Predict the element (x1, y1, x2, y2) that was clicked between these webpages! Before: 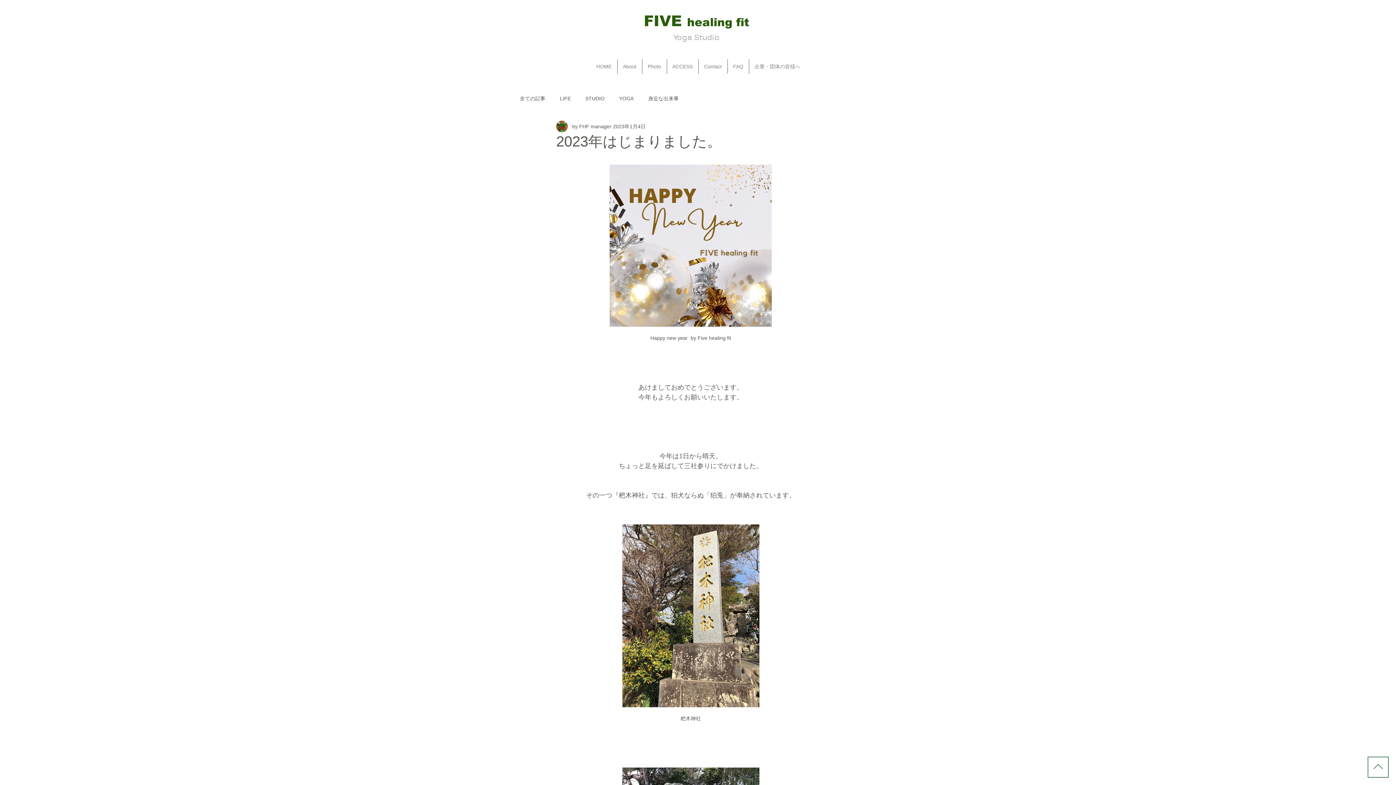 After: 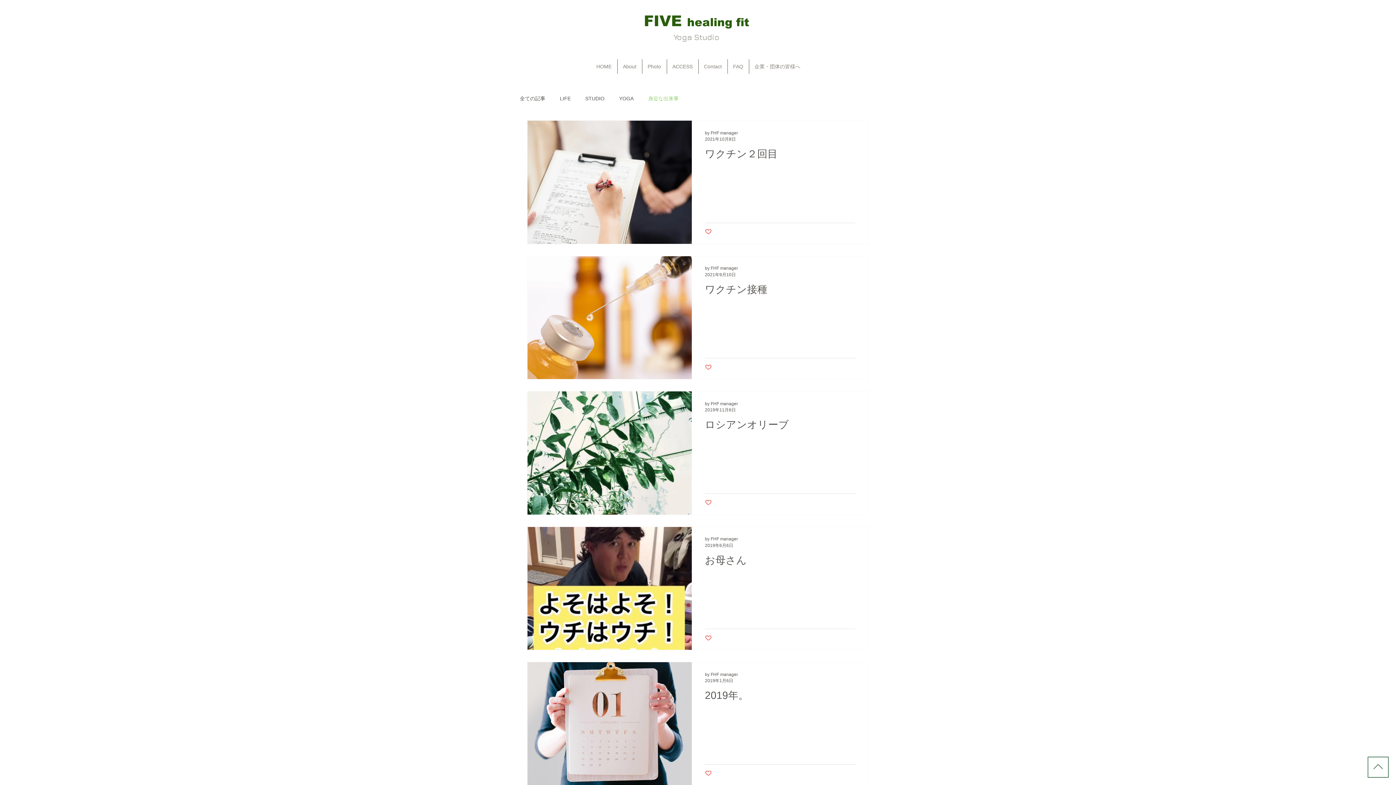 Action: label: 身近な出来事 bbox: (648, 95, 678, 101)